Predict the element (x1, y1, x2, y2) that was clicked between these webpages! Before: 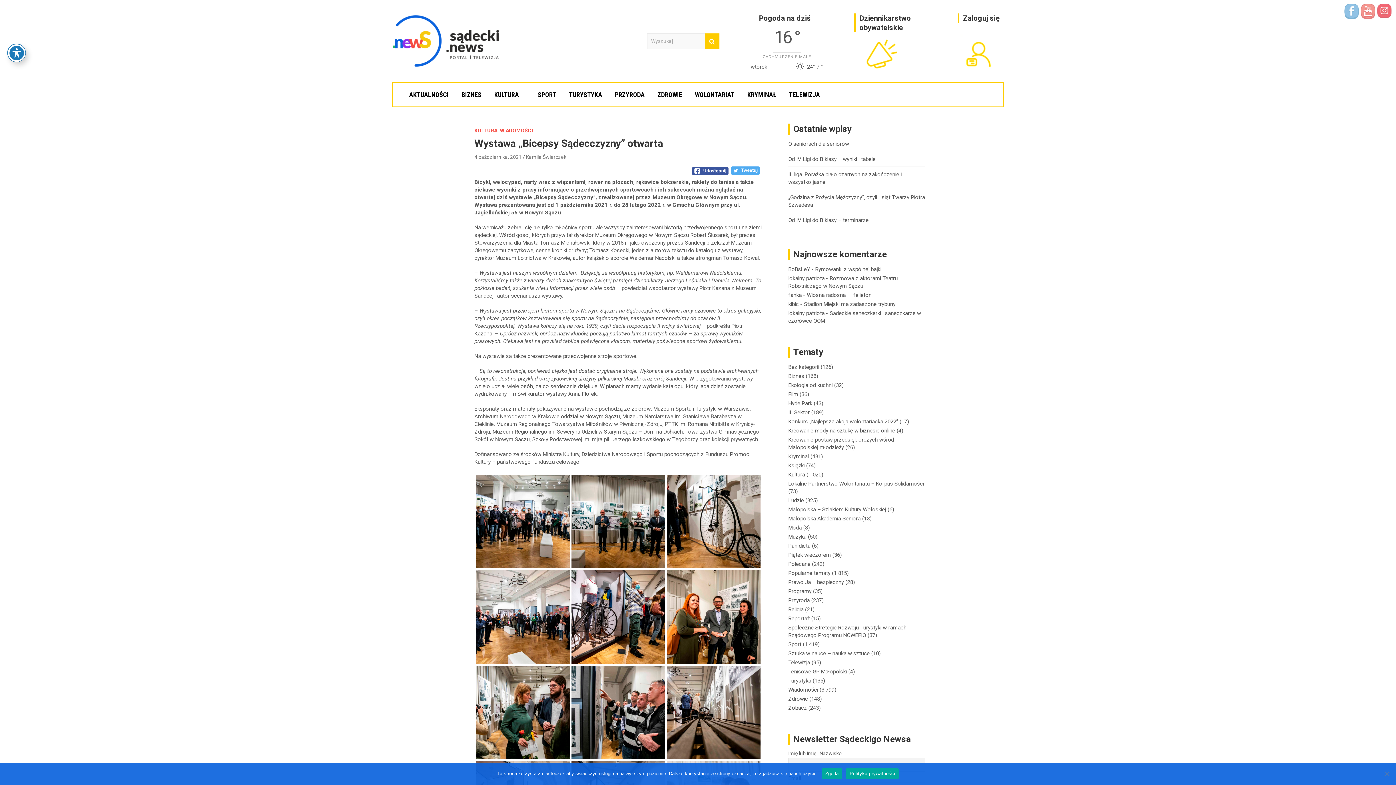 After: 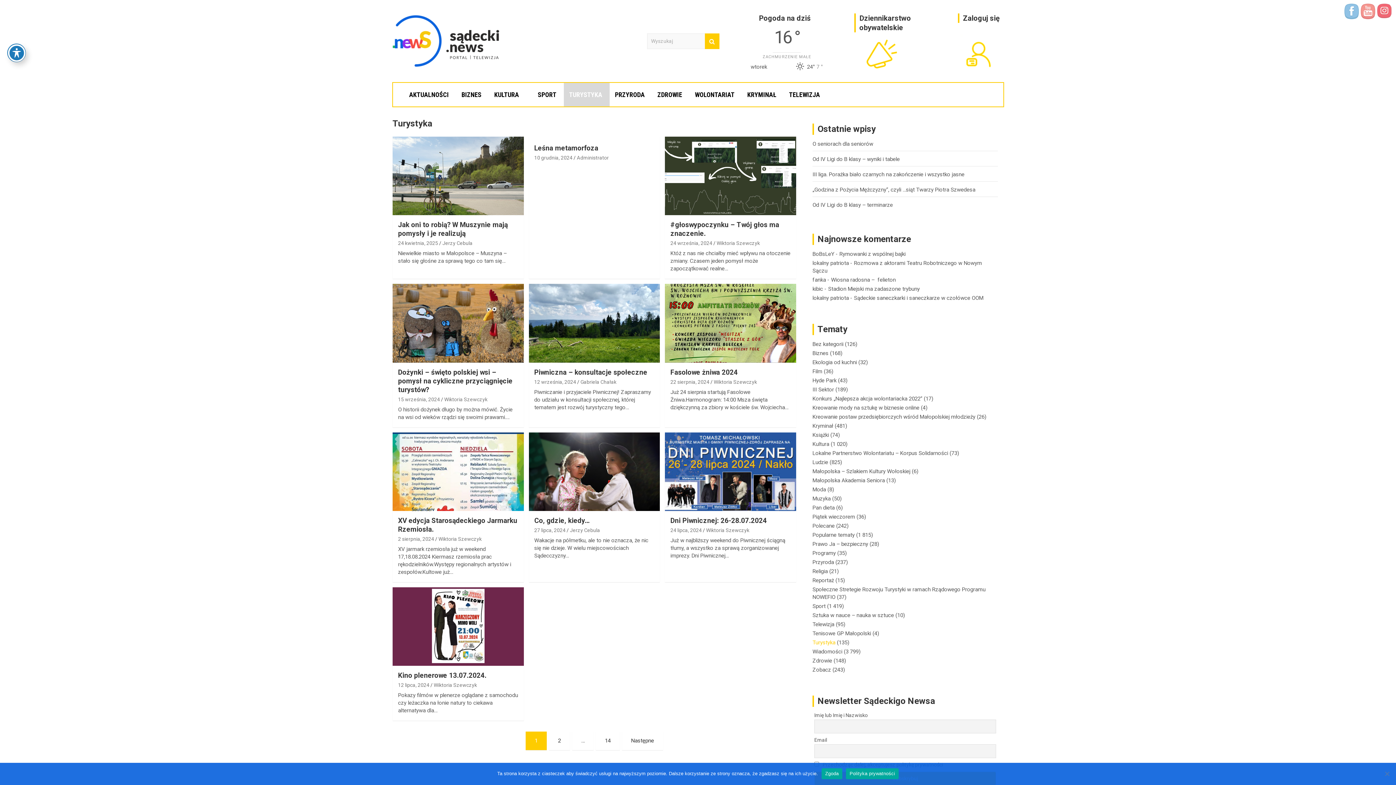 Action: label: Turystyka bbox: (788, 677, 811, 684)